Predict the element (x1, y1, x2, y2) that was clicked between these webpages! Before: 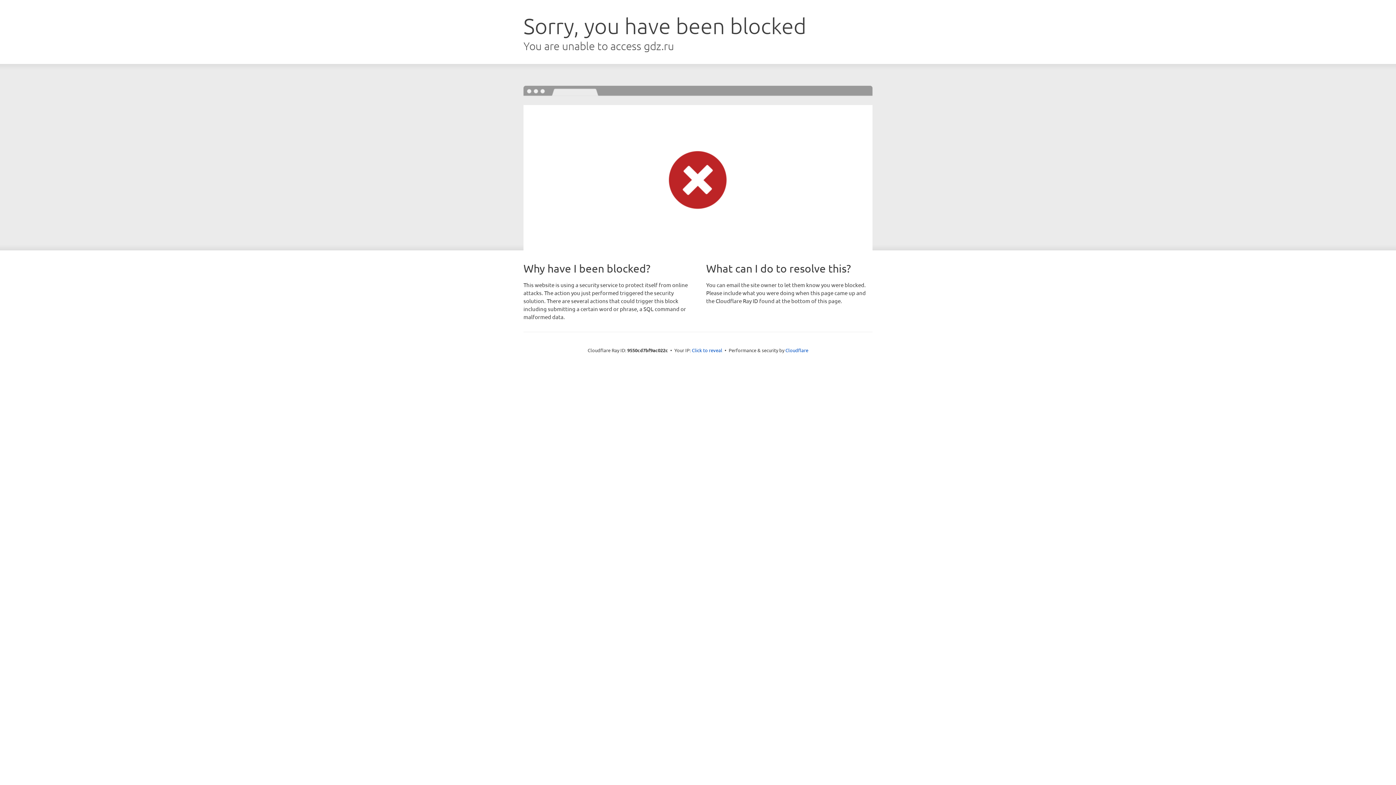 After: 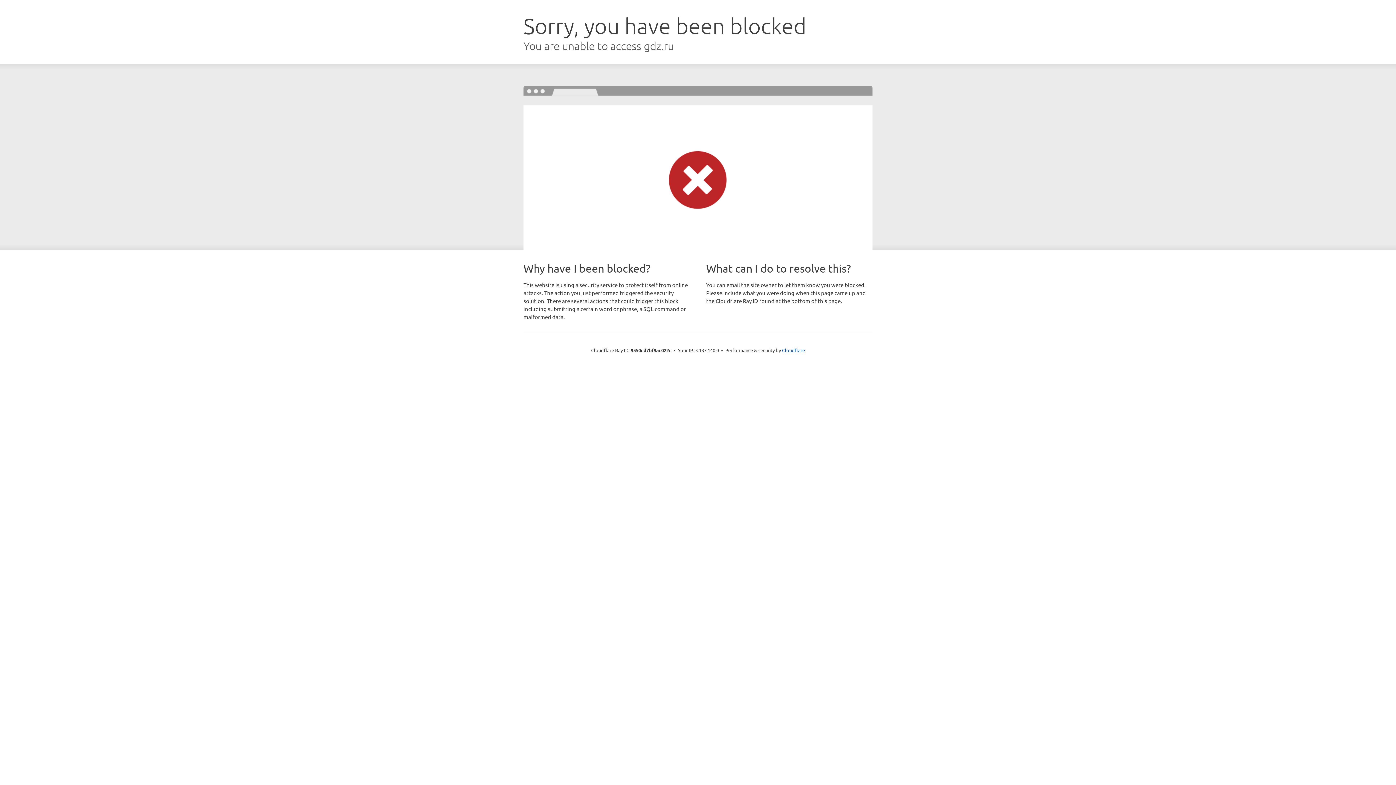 Action: bbox: (692, 346, 722, 353) label: Click to reveal